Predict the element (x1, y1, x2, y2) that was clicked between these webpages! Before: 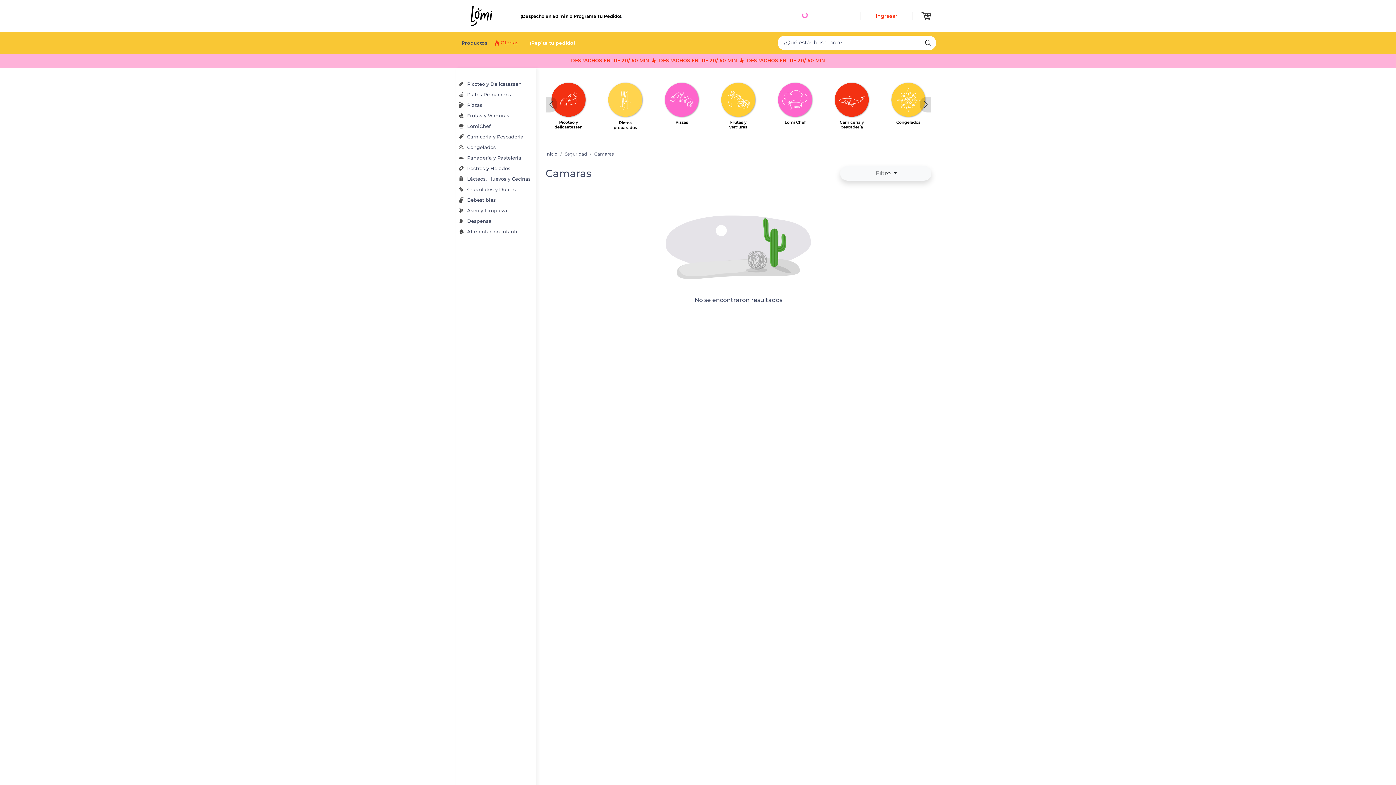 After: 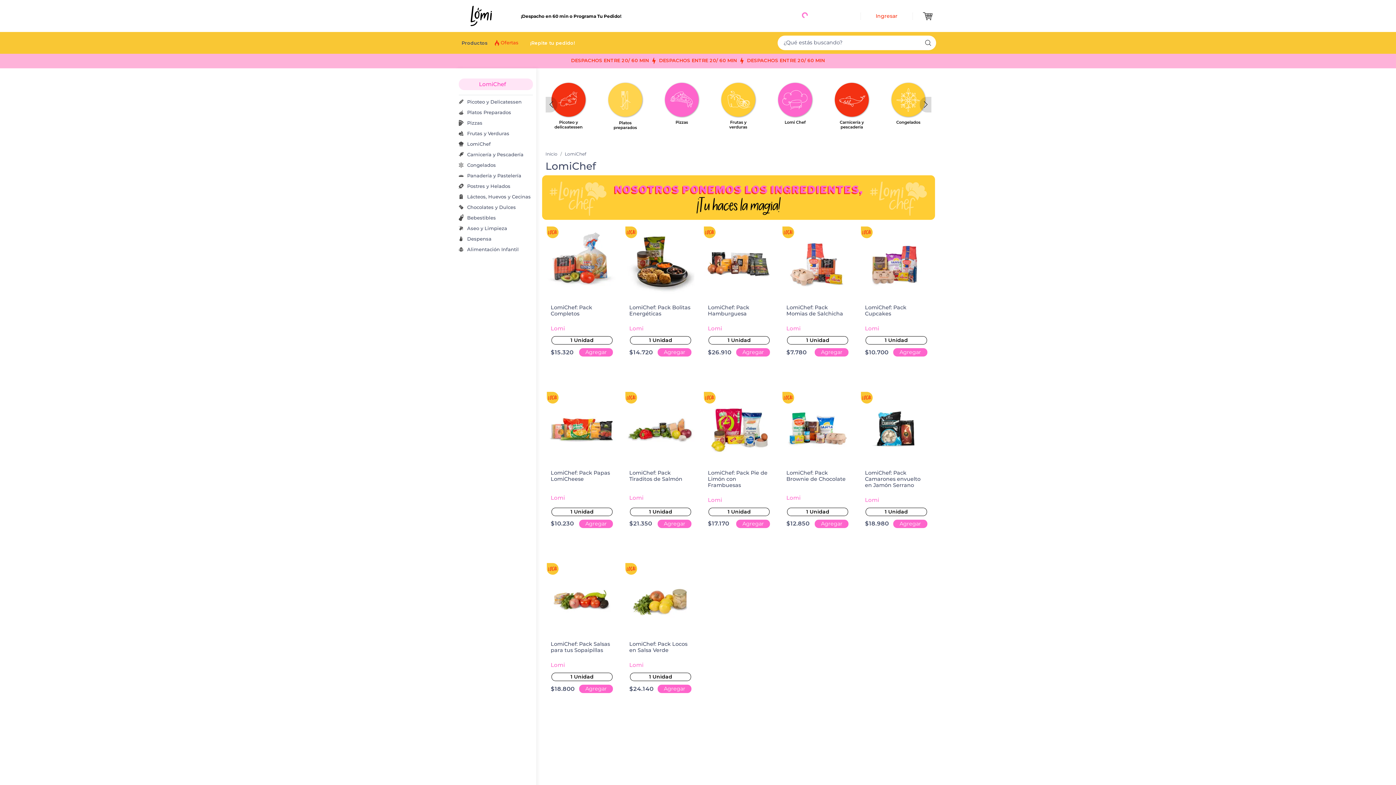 Action: bbox: (774, 78, 815, 133)